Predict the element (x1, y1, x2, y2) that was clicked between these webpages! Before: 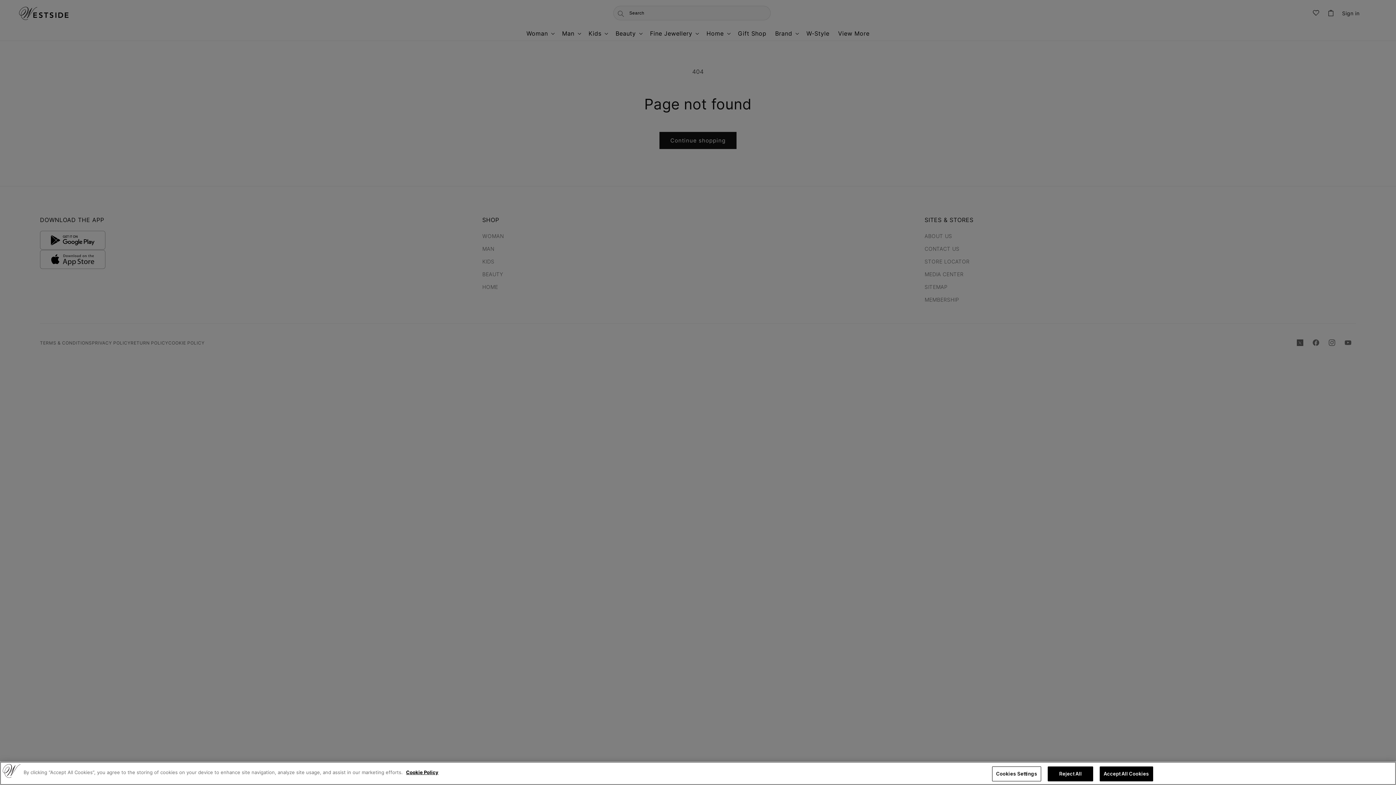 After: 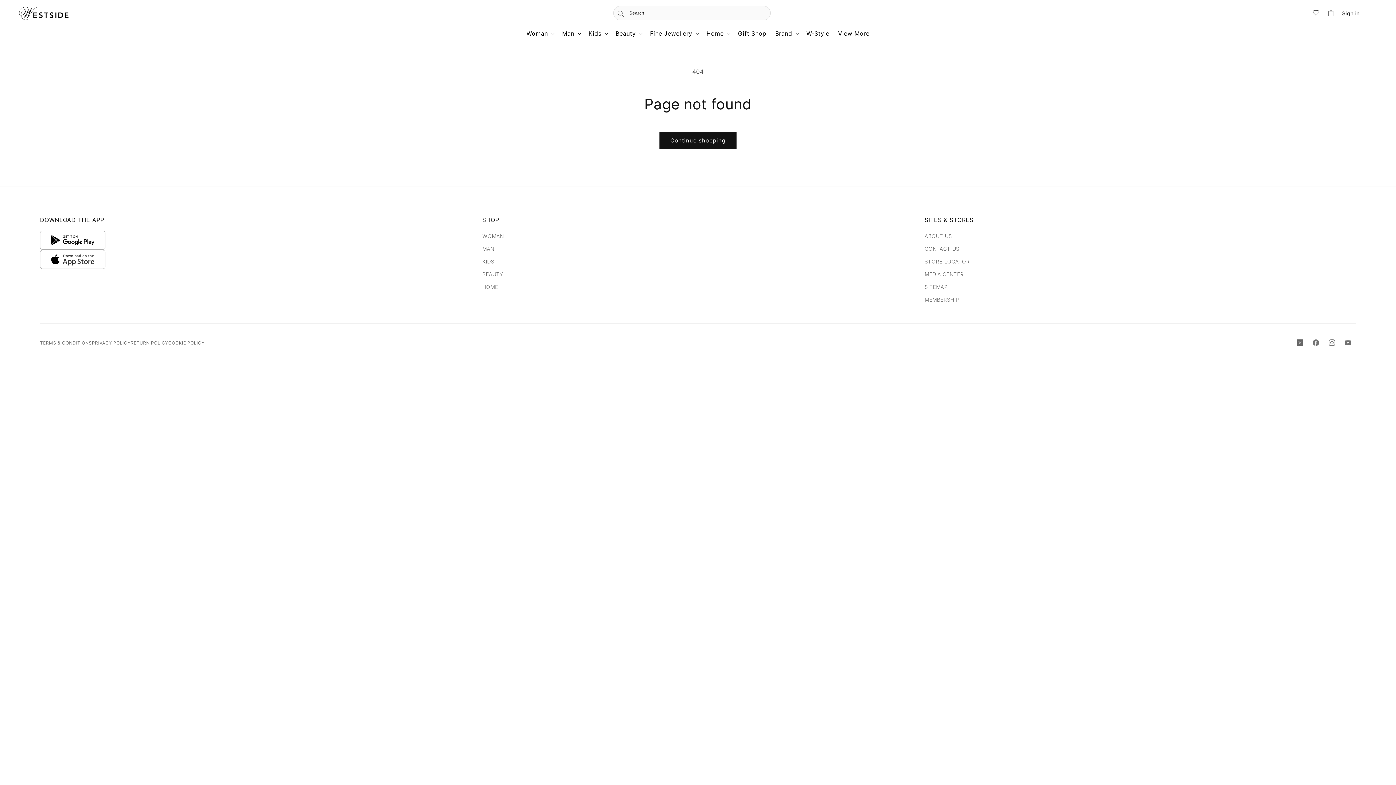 Action: bbox: (1100, 766, 1153, 781) label: Accept All Cookies